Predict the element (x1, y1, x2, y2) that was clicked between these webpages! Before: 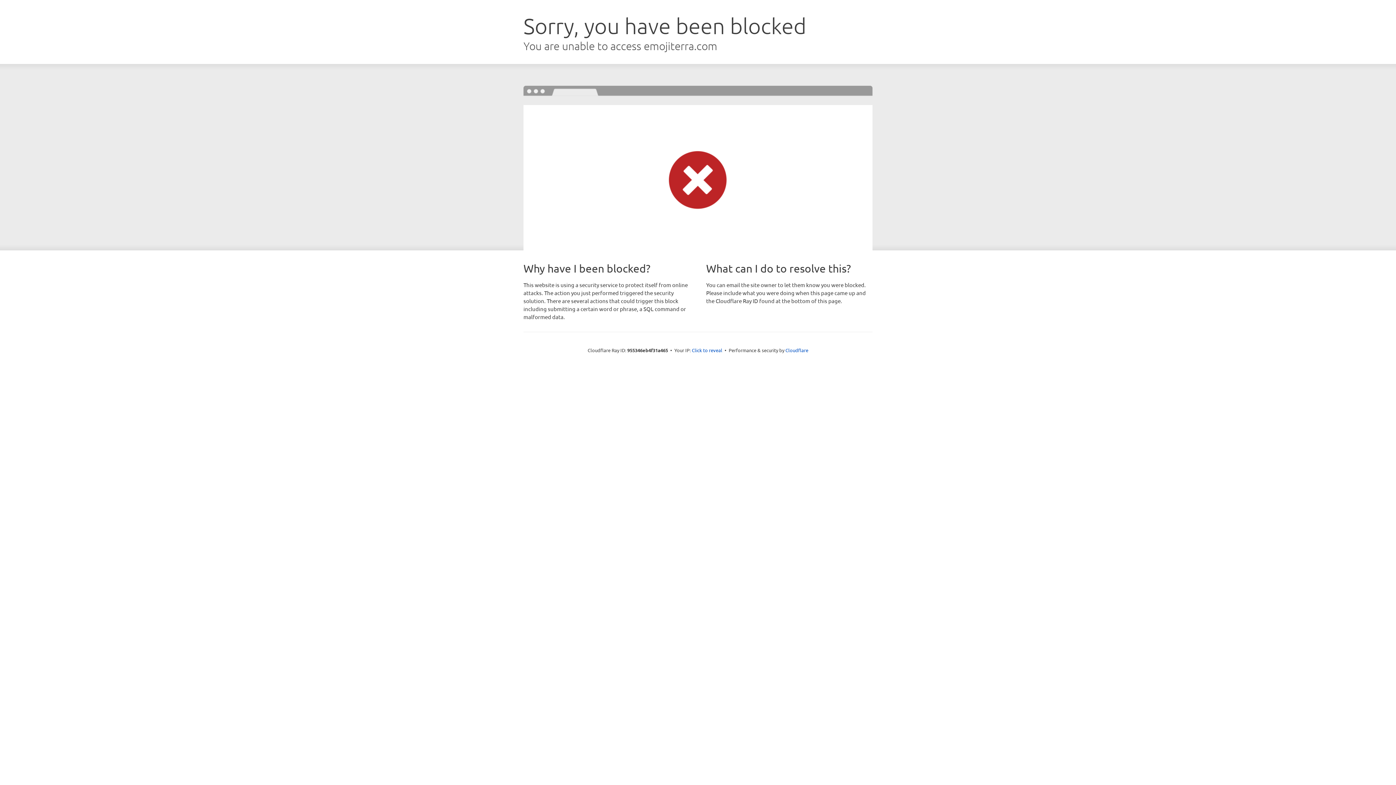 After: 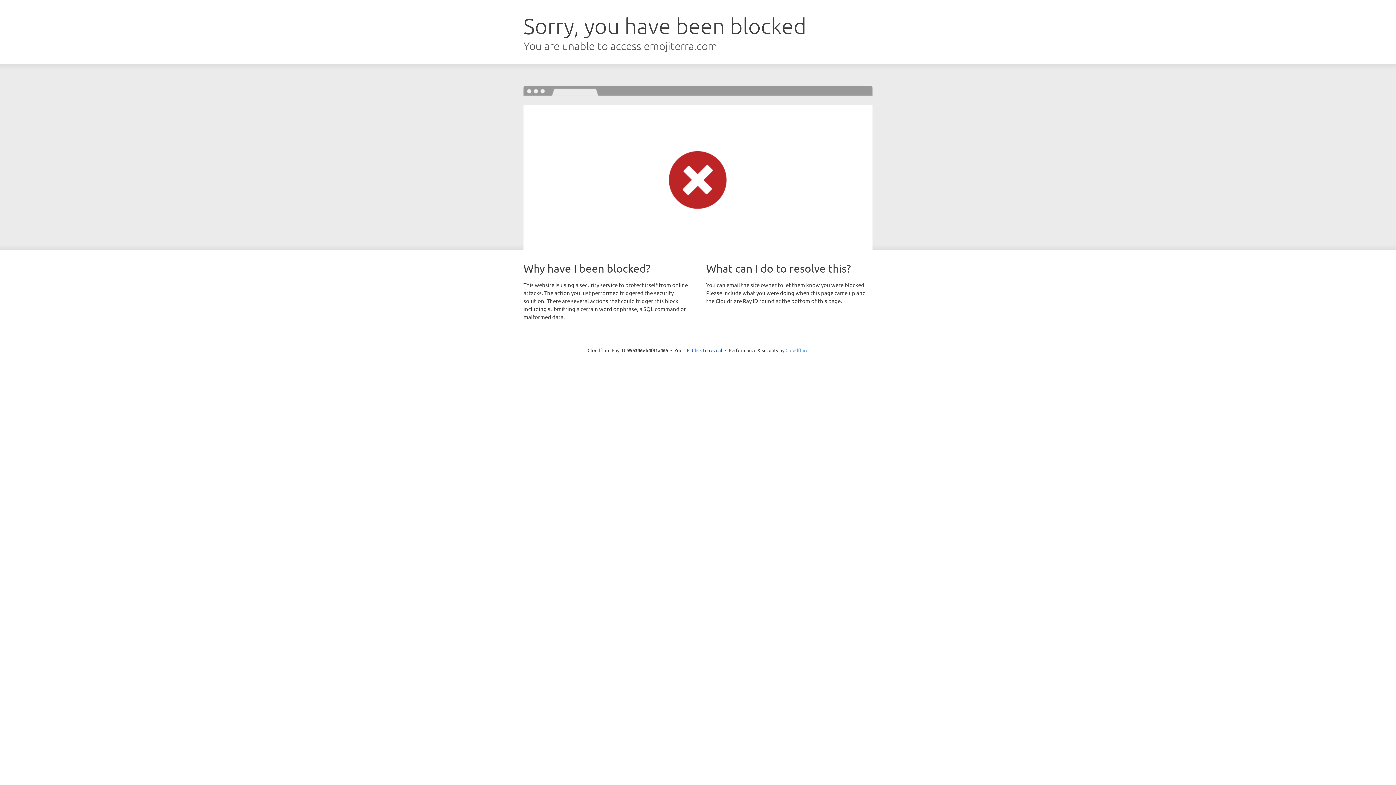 Action: bbox: (785, 347, 808, 353) label: Cloudflare